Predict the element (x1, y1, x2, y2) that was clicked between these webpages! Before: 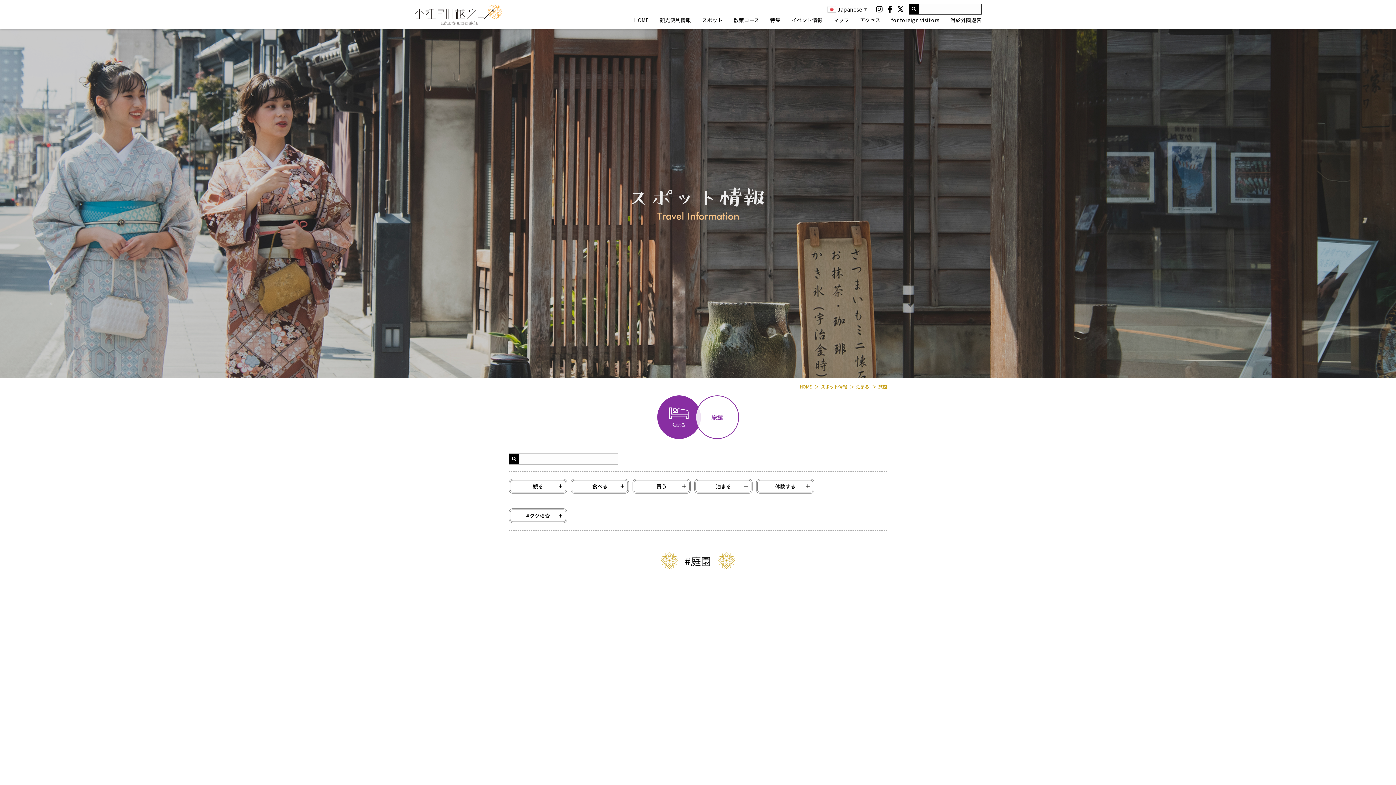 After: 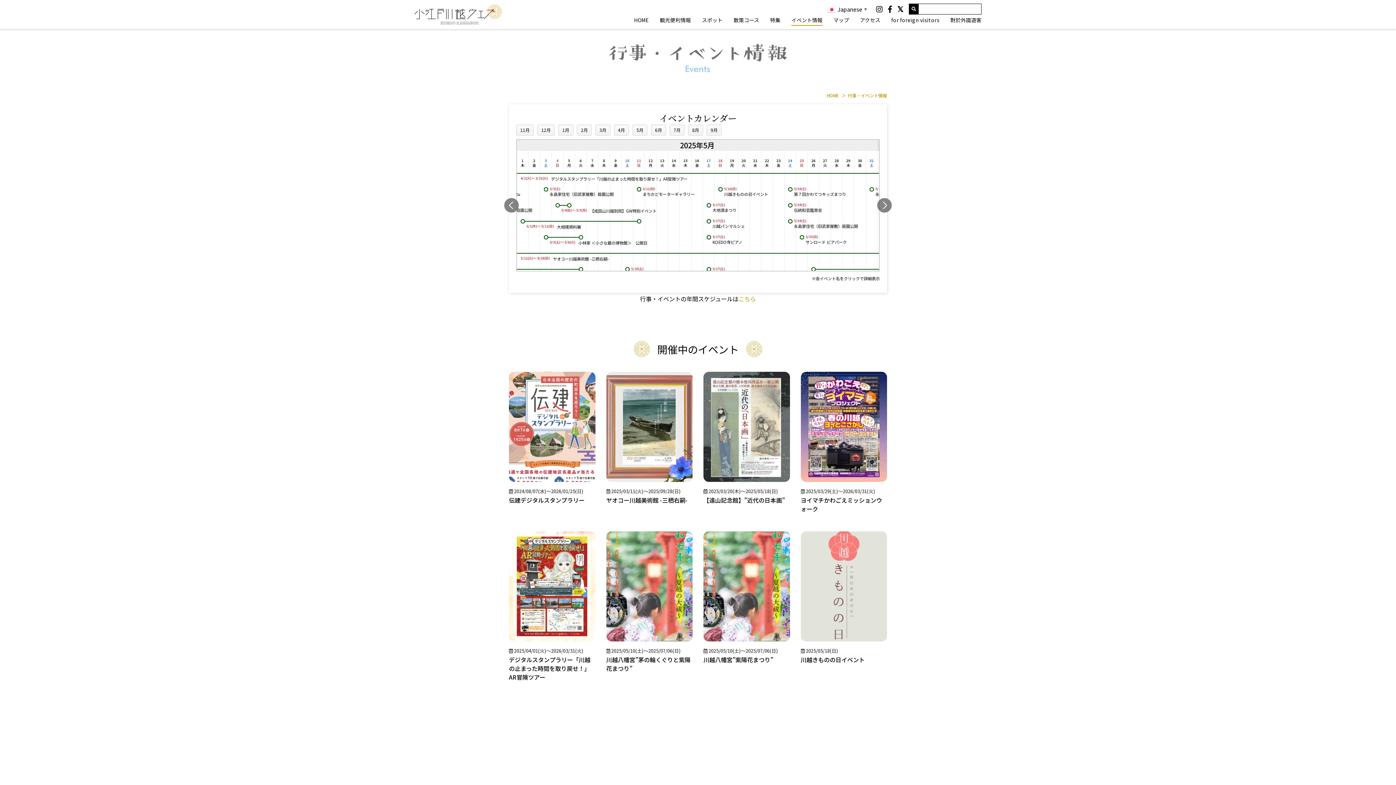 Action: bbox: (791, 14, 822, 25) label: イベント情報